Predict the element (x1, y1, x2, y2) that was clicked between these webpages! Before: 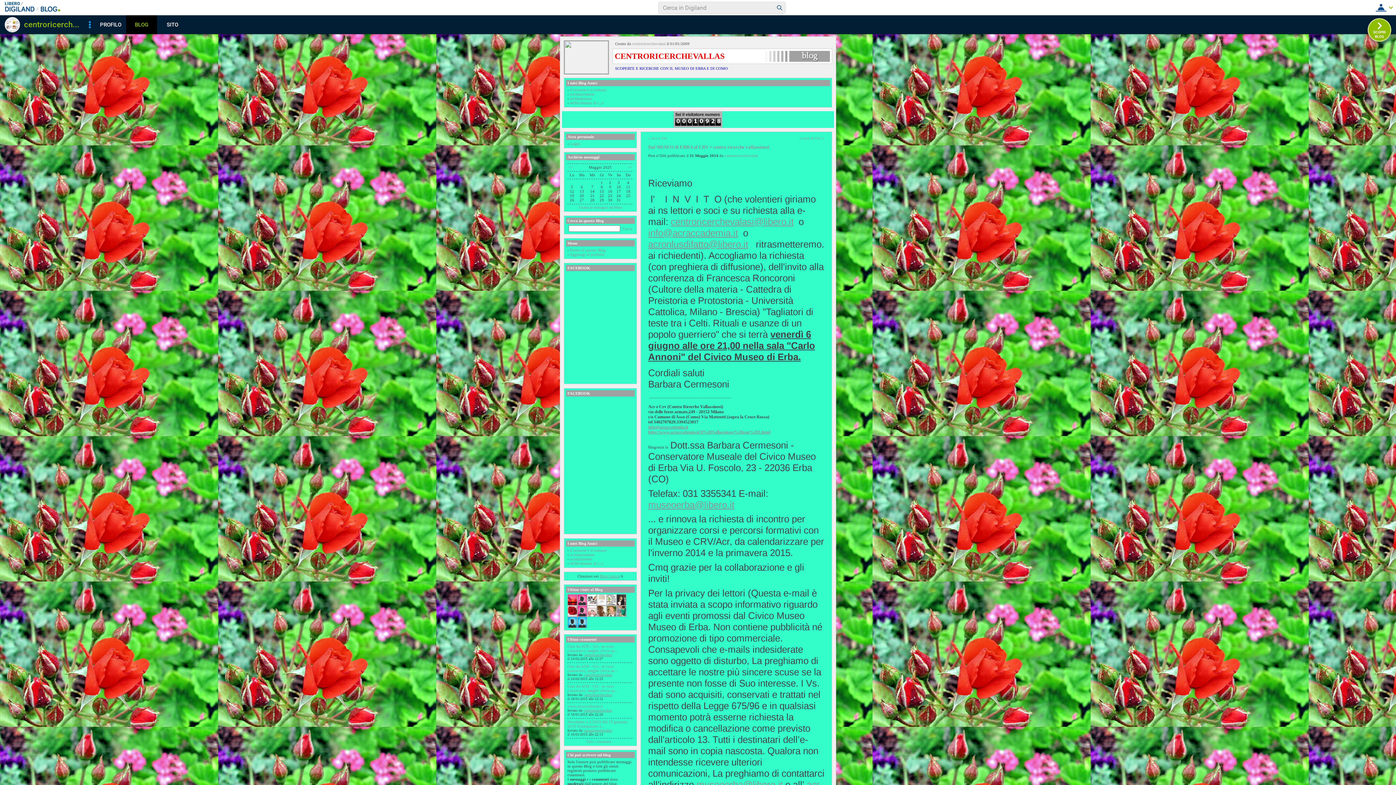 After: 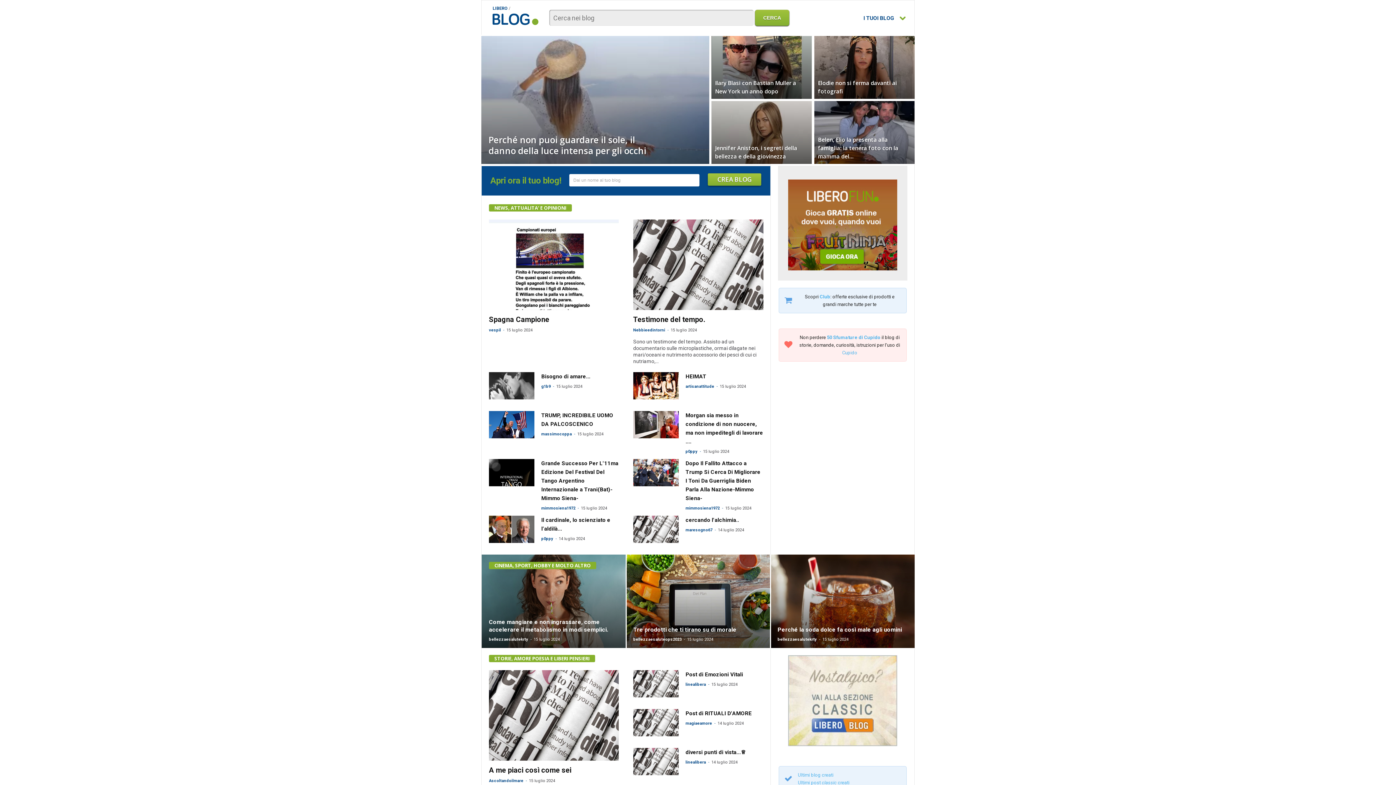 Action: bbox: (765, 50, 830, 61) label:  